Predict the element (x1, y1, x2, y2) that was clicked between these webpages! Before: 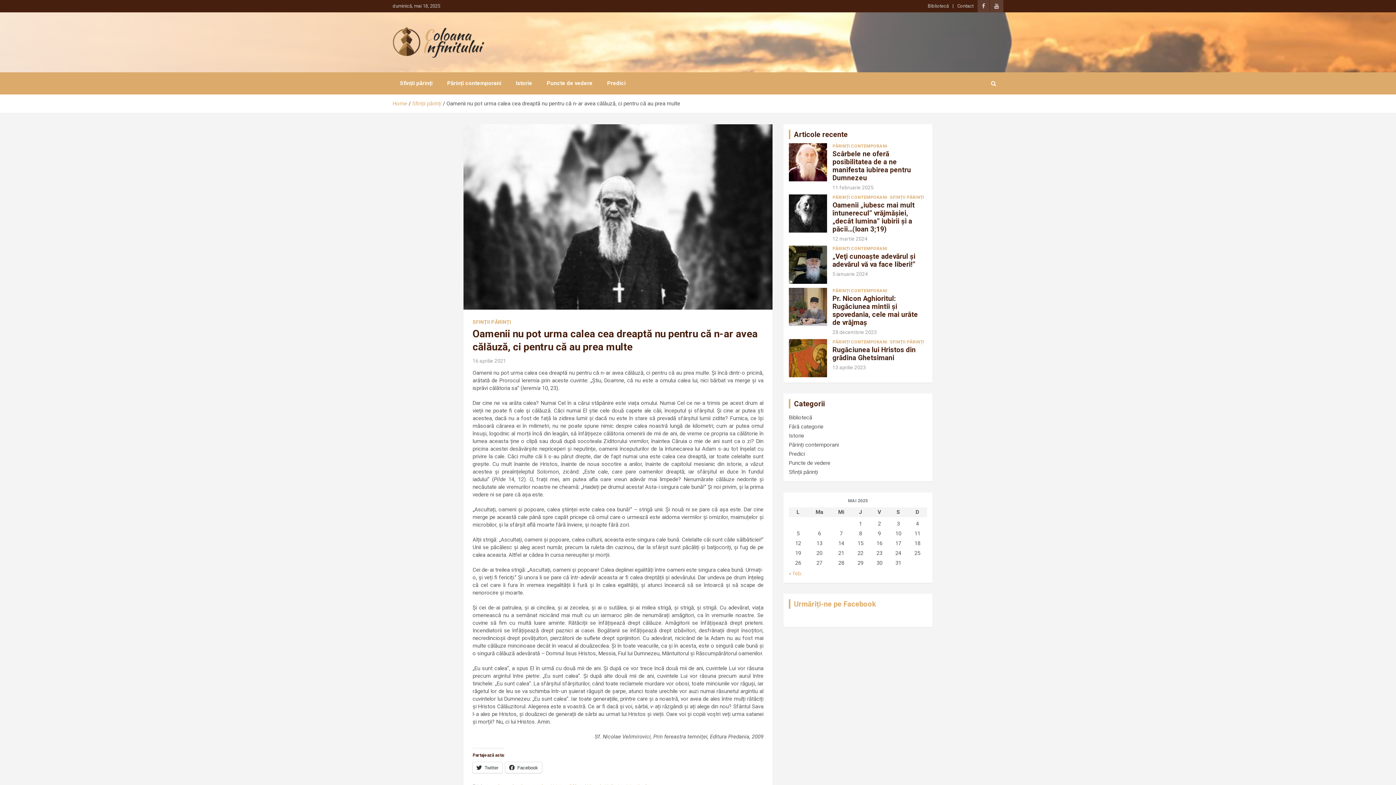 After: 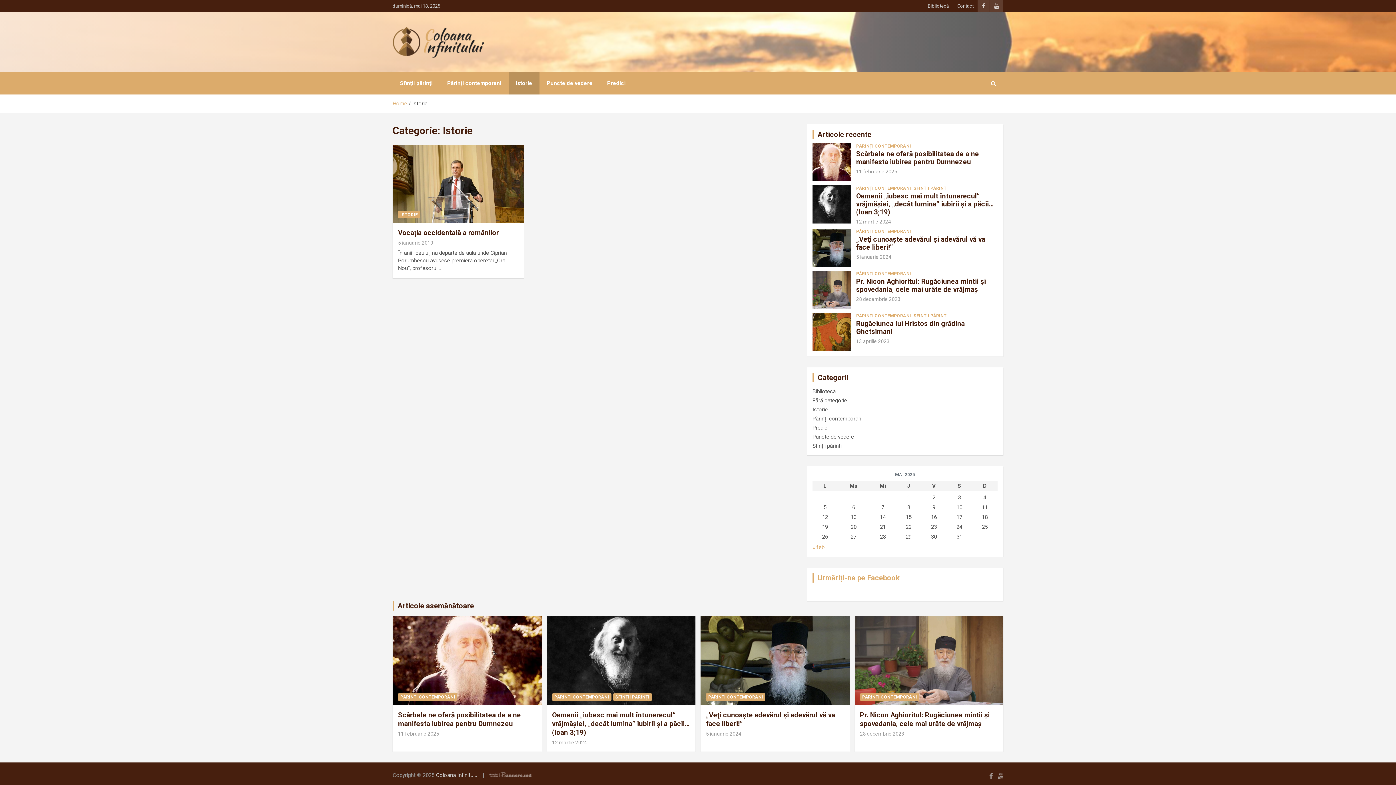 Action: label: Istorie bbox: (508, 72, 539, 94)